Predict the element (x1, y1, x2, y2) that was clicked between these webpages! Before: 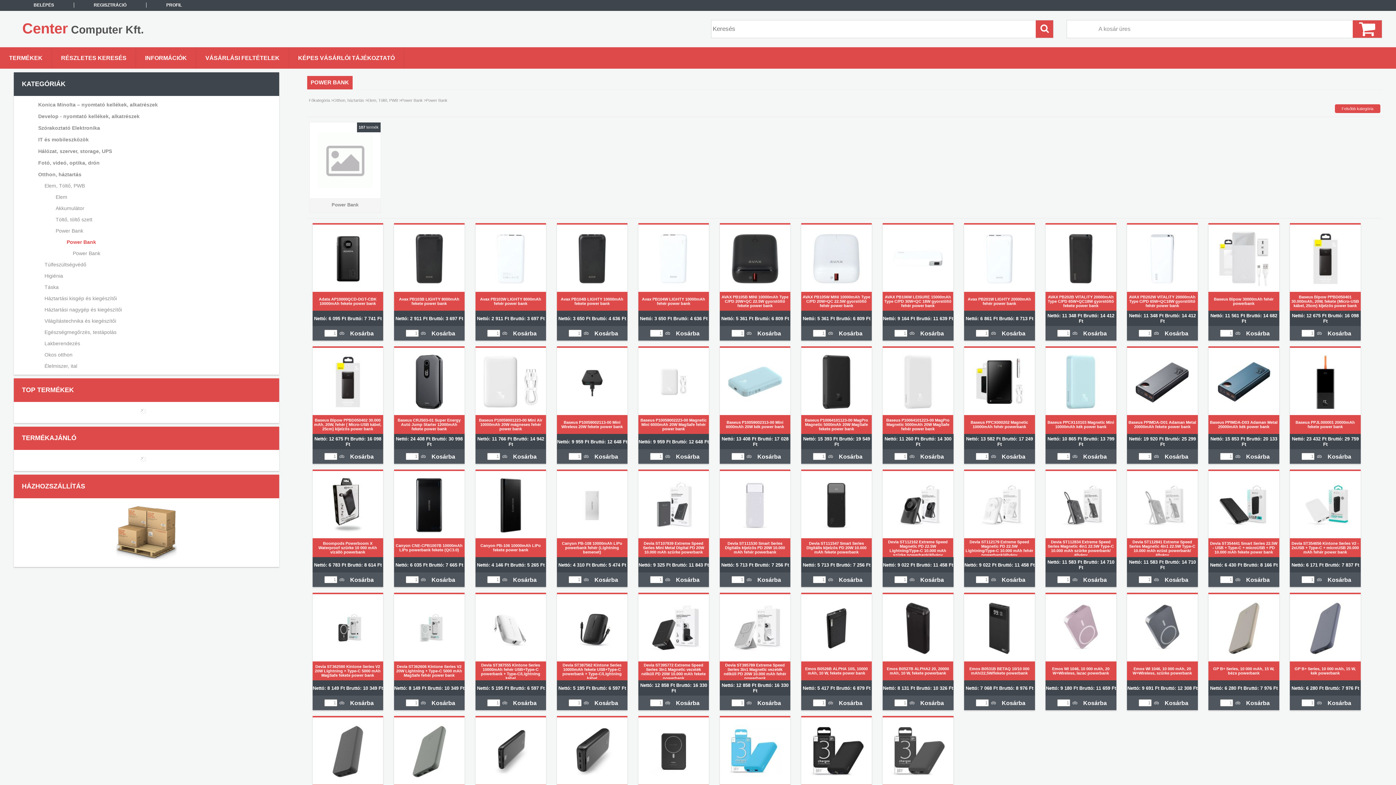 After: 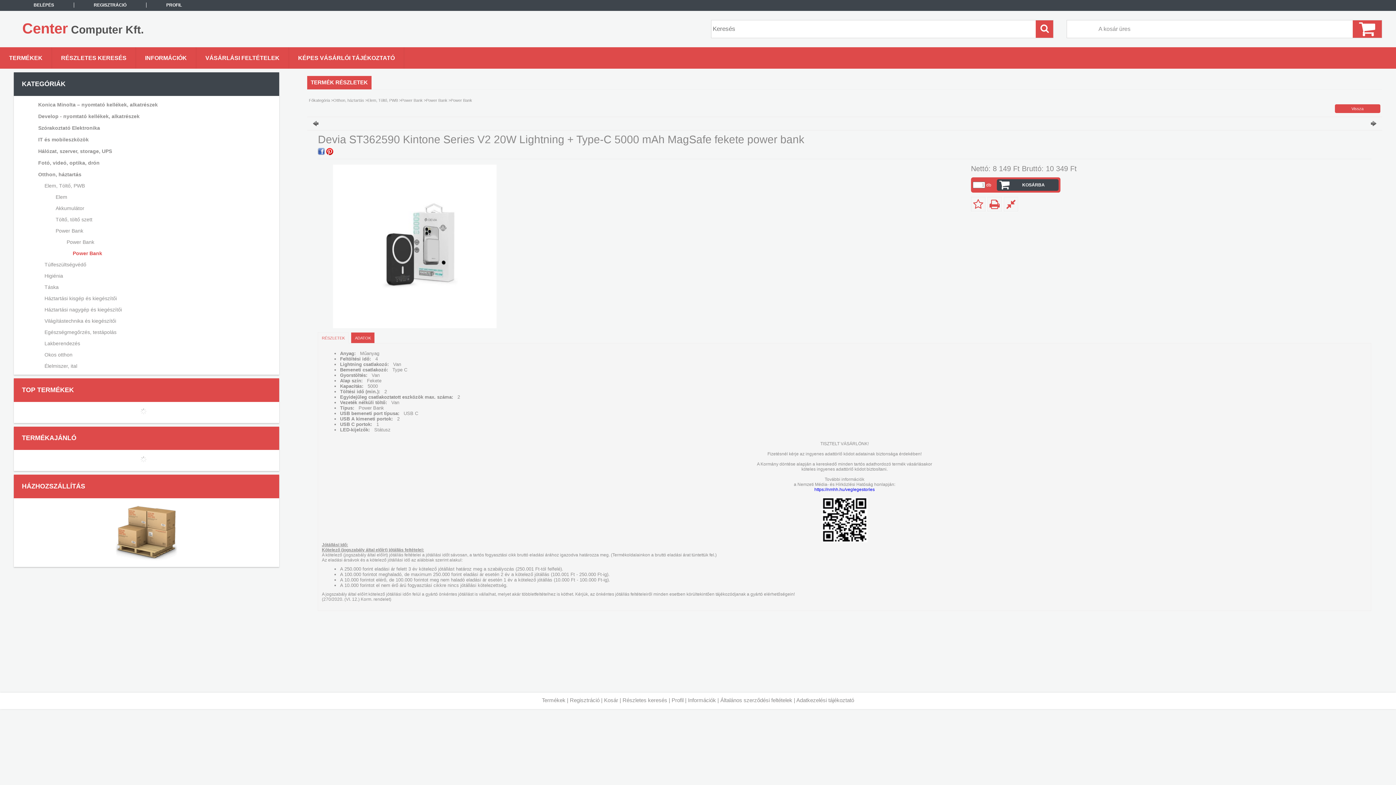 Action: label: Devia ST362590 Kintone Series V2 20W Lightning + Type-C 5000 mAh MagSafe fekete power bank bbox: (314, 664, 380, 677)